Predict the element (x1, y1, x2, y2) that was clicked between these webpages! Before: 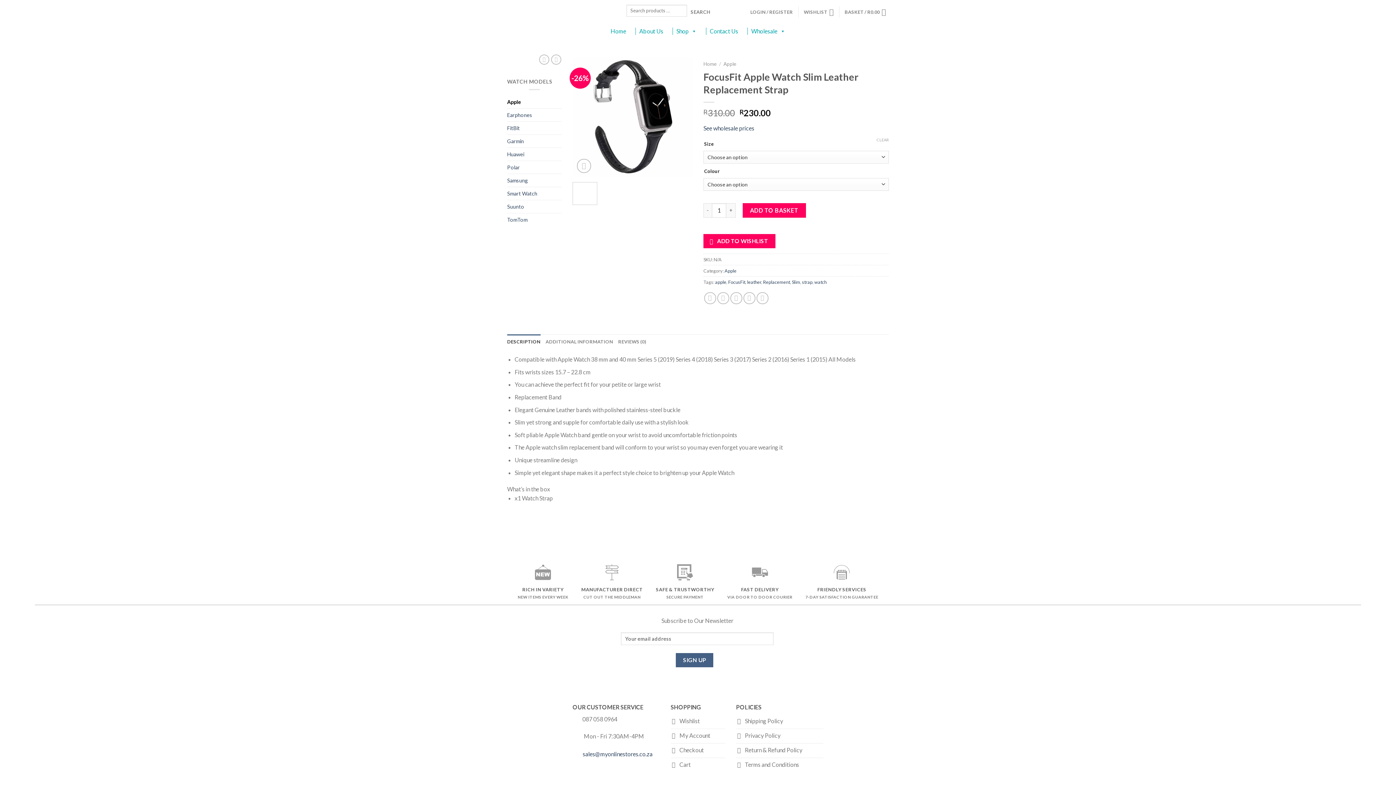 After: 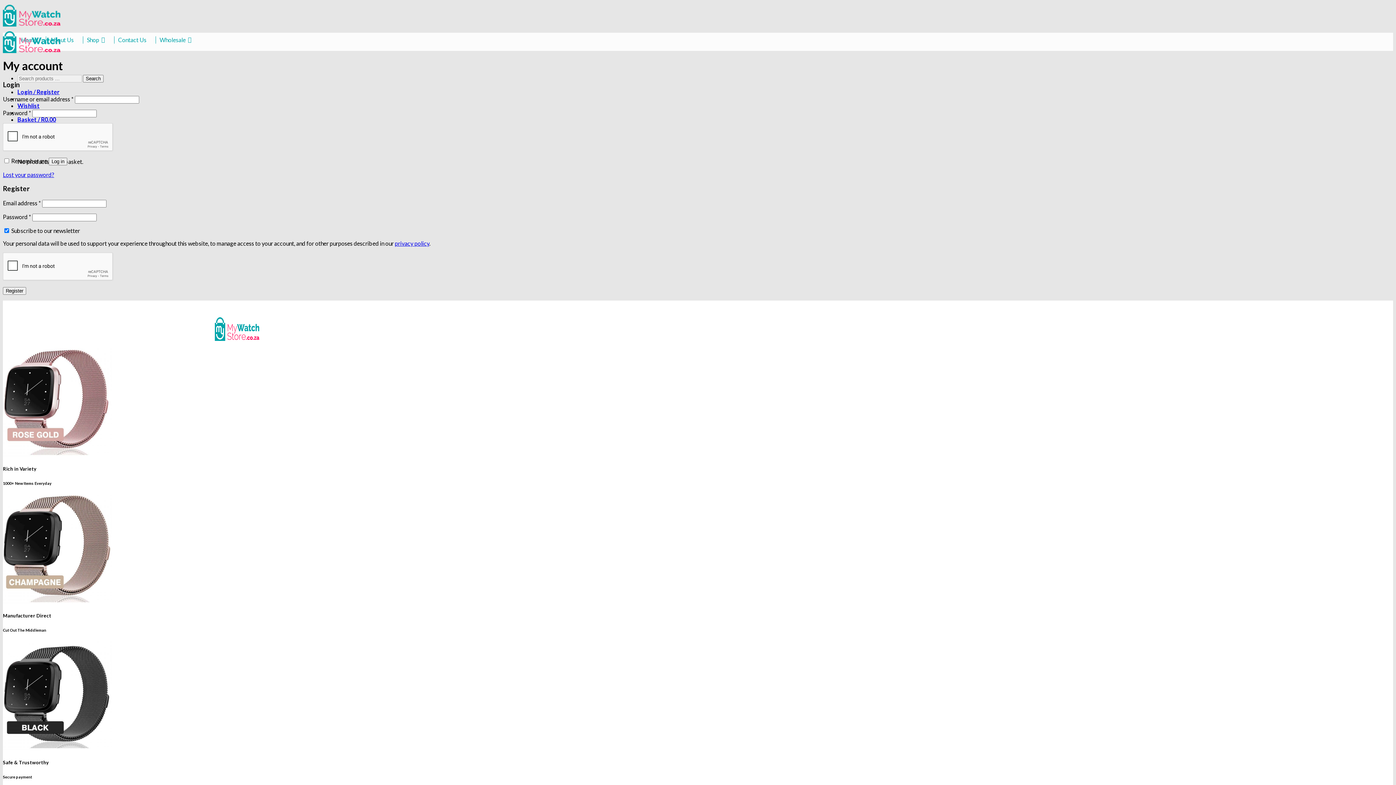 Action: label: My Account bbox: (670, 729, 725, 743)